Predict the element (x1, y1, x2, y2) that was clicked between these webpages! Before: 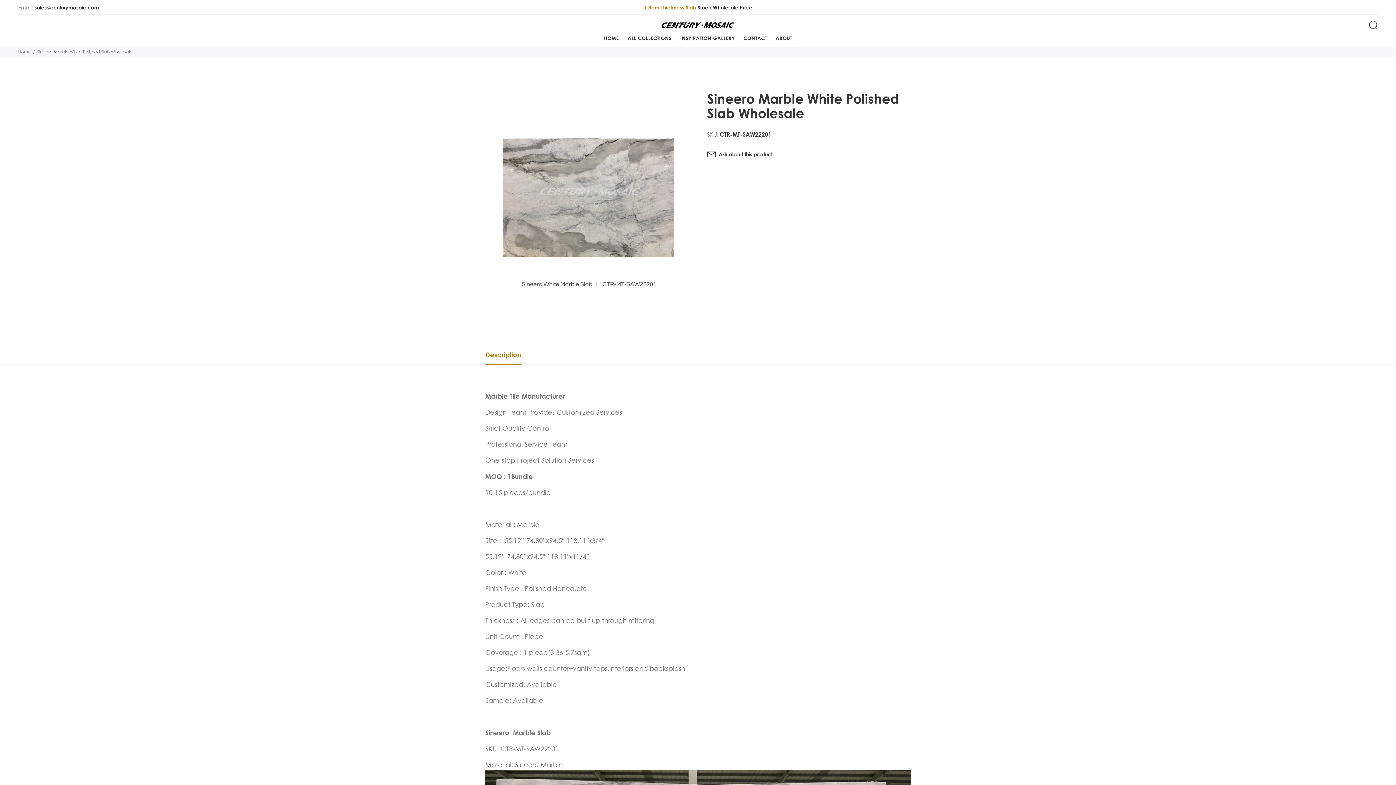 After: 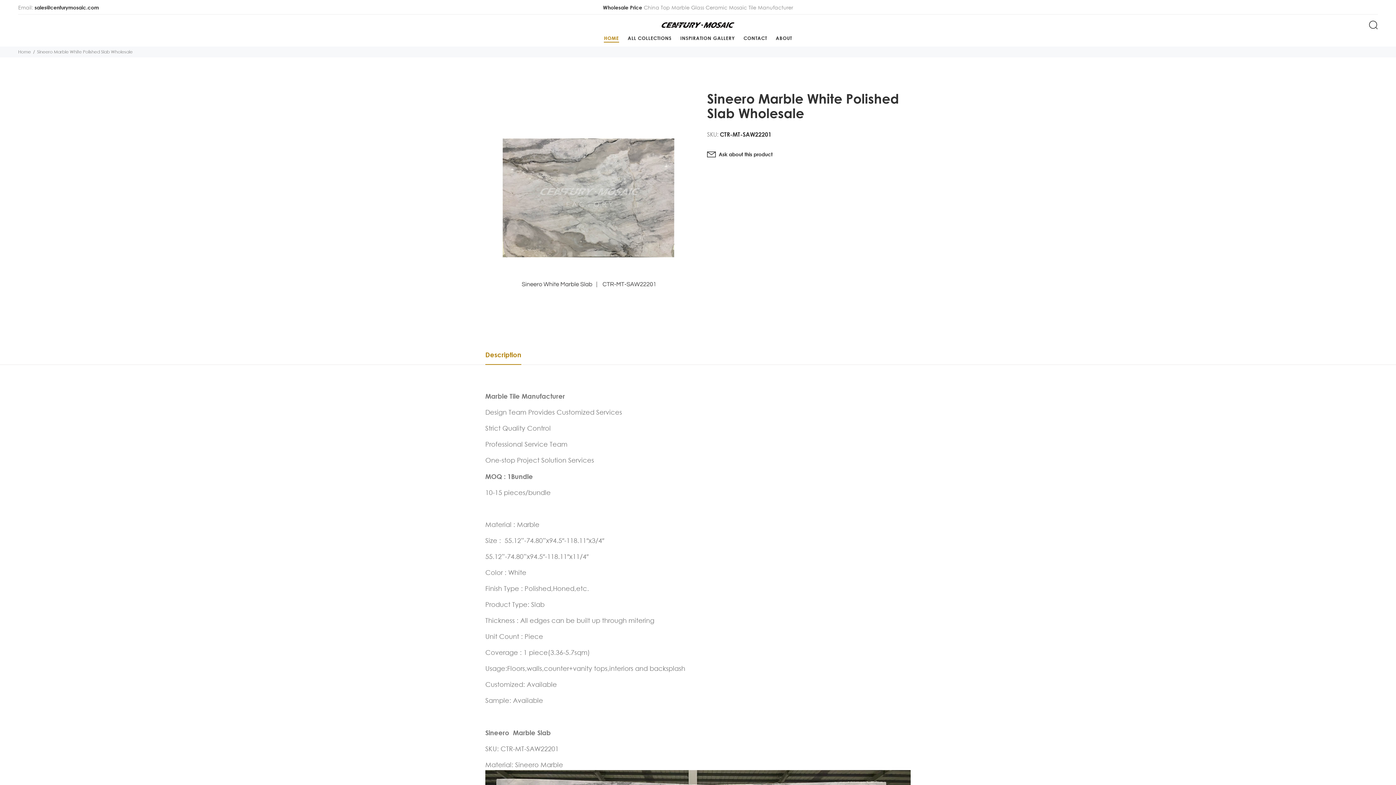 Action: bbox: (604, 32, 623, 46) label: HOME